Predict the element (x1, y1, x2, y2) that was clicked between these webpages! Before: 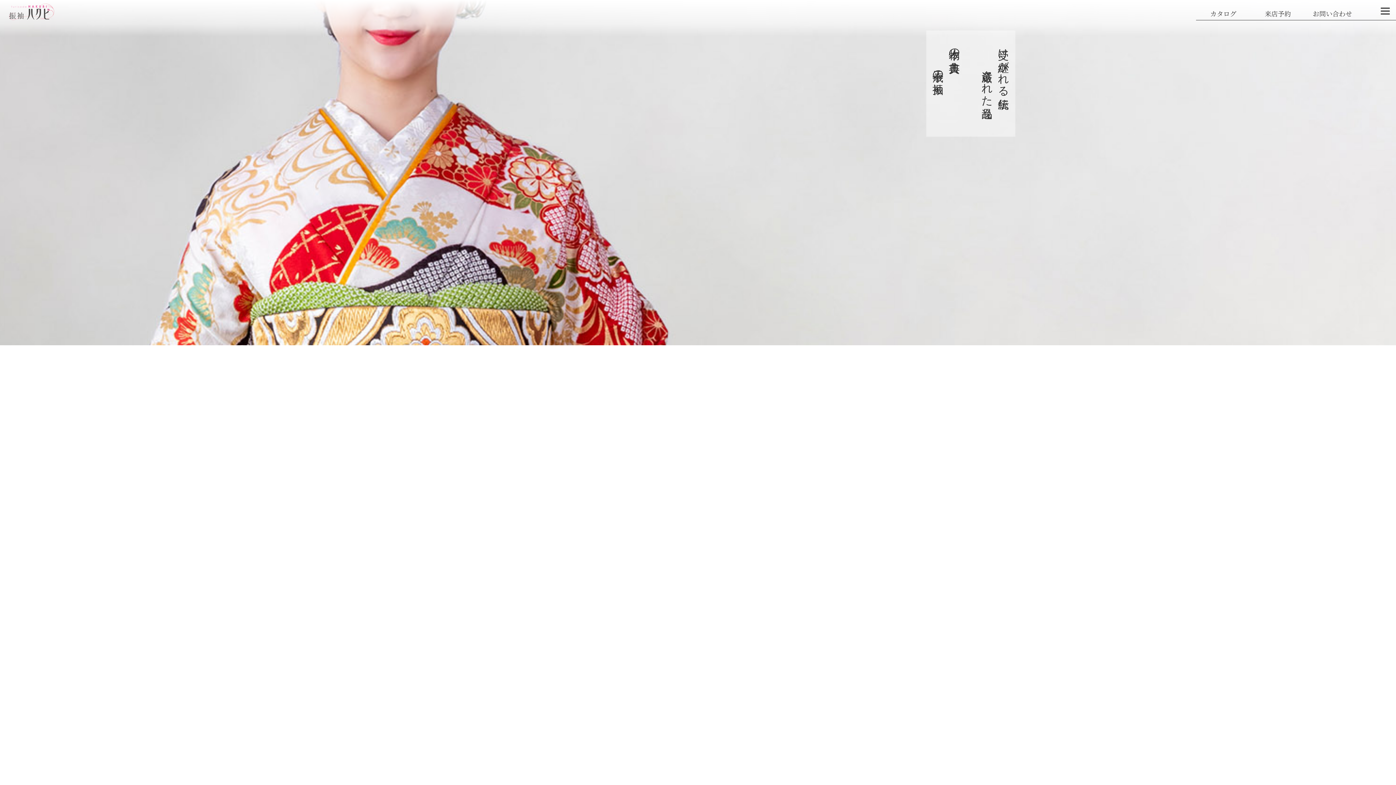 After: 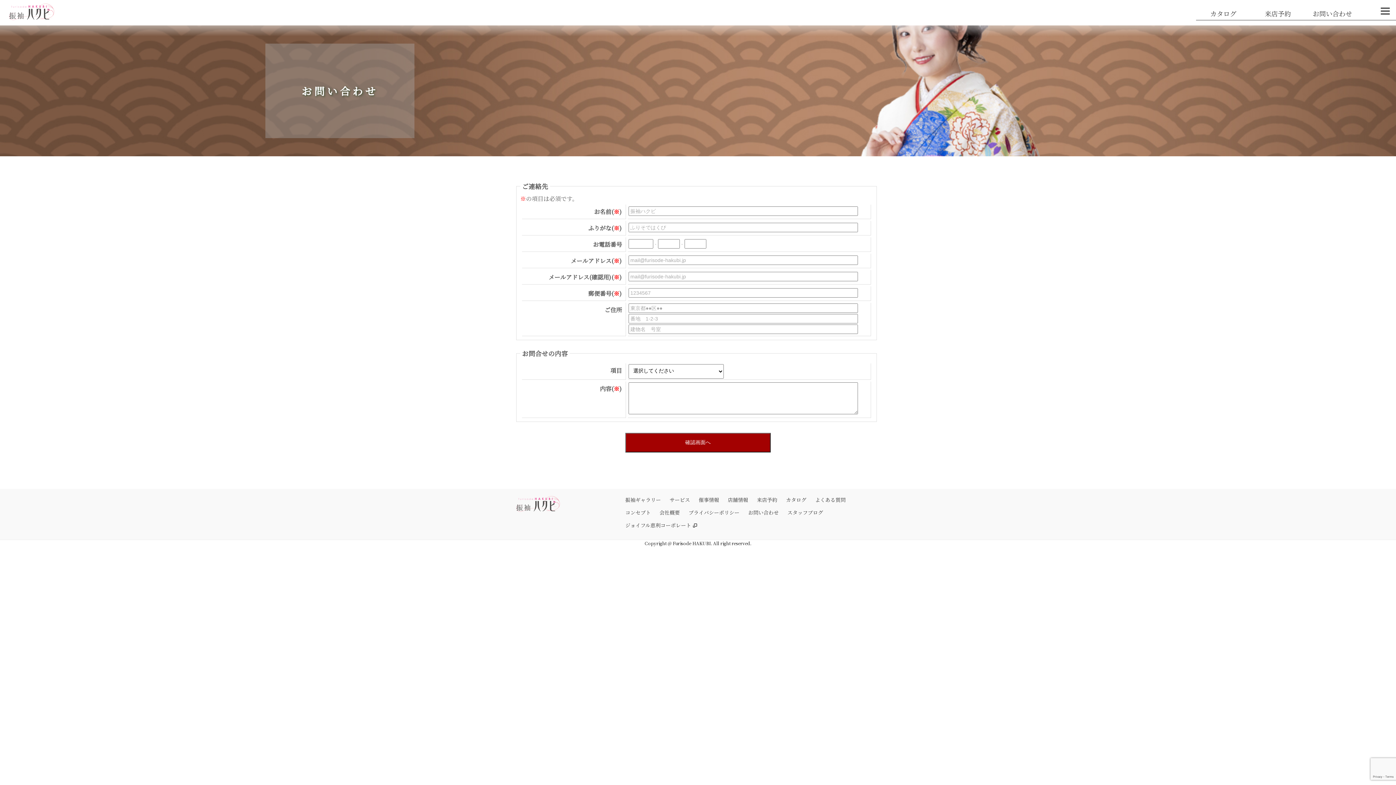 Action: bbox: (1313, 8, 1352, 18) label: お問い合わせ